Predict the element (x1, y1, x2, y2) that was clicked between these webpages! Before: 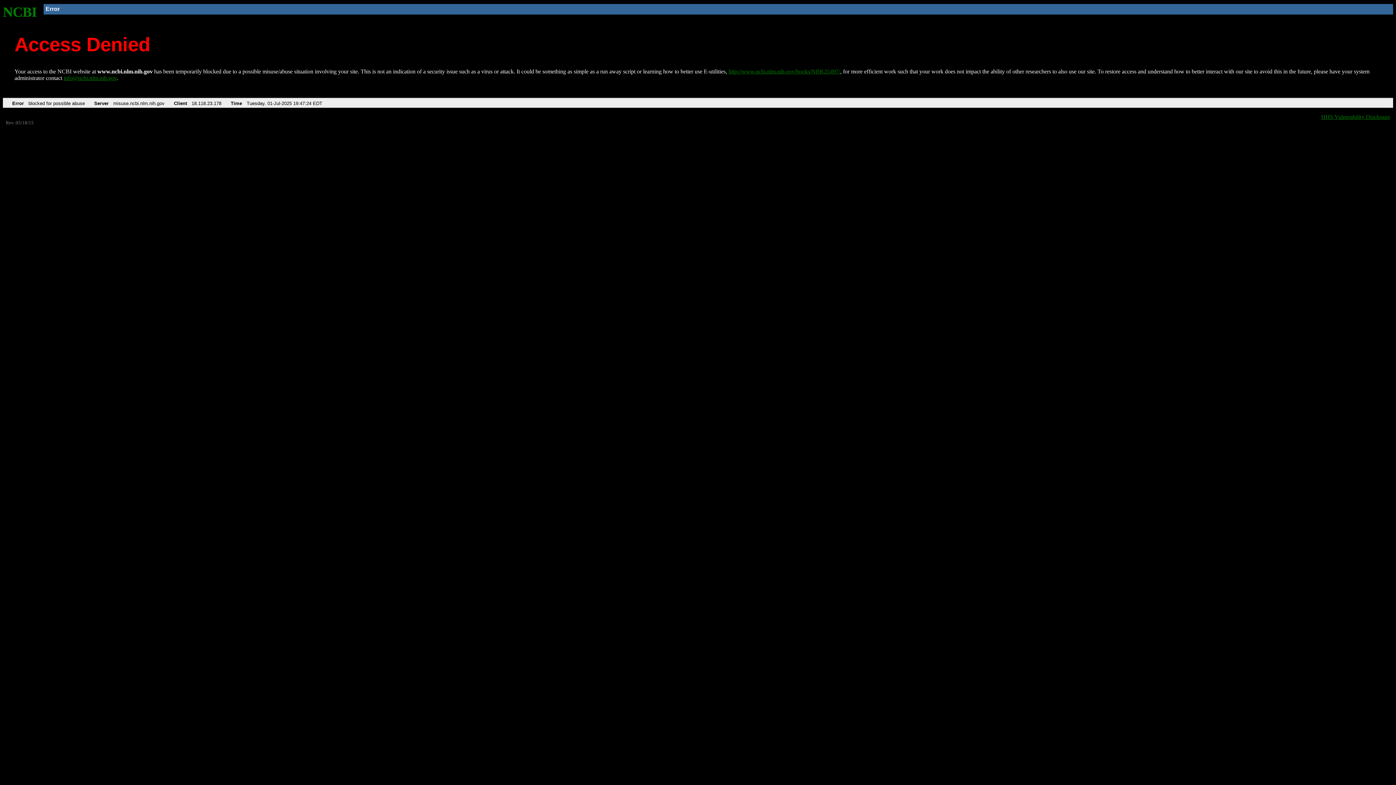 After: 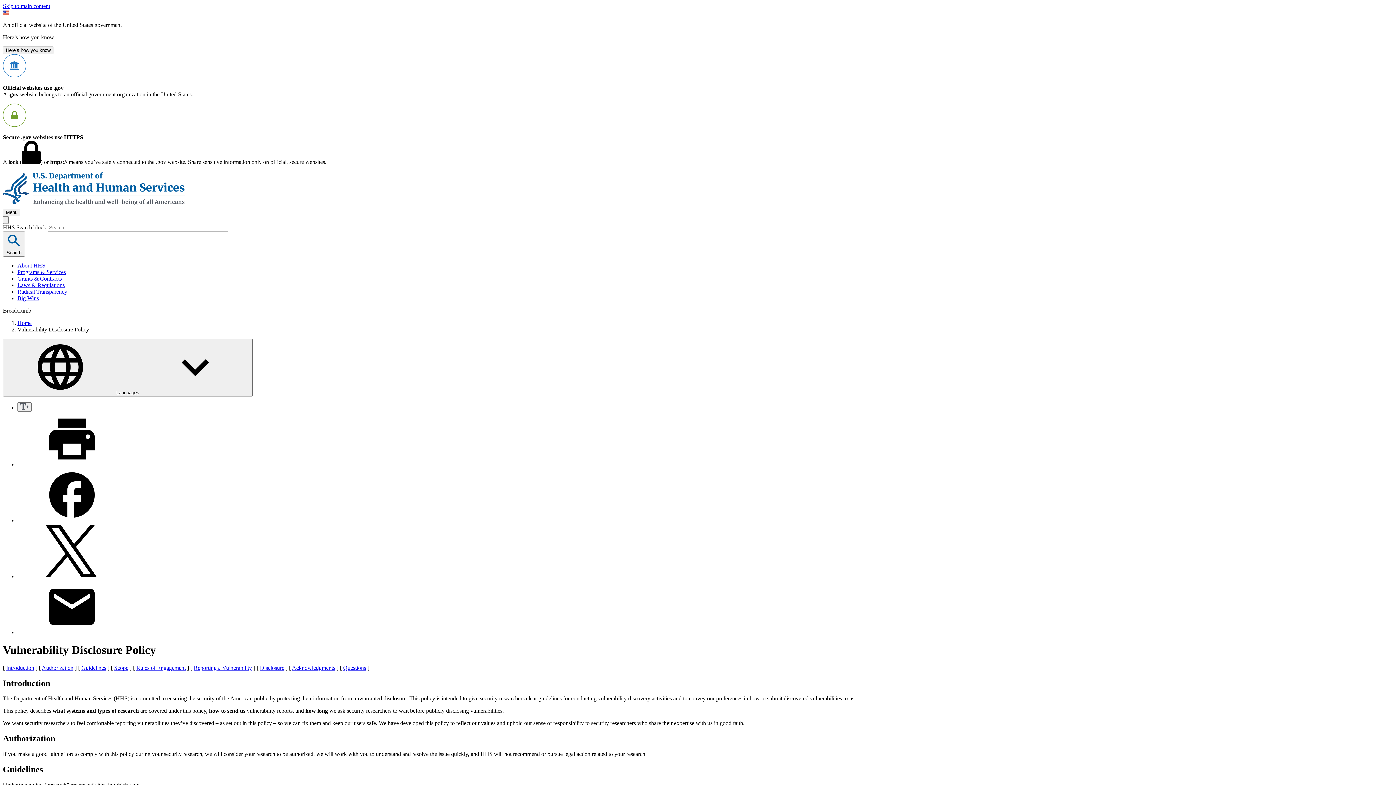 Action: label: HHS Vulnerability Disclosure bbox: (1321, 113, 1390, 119)